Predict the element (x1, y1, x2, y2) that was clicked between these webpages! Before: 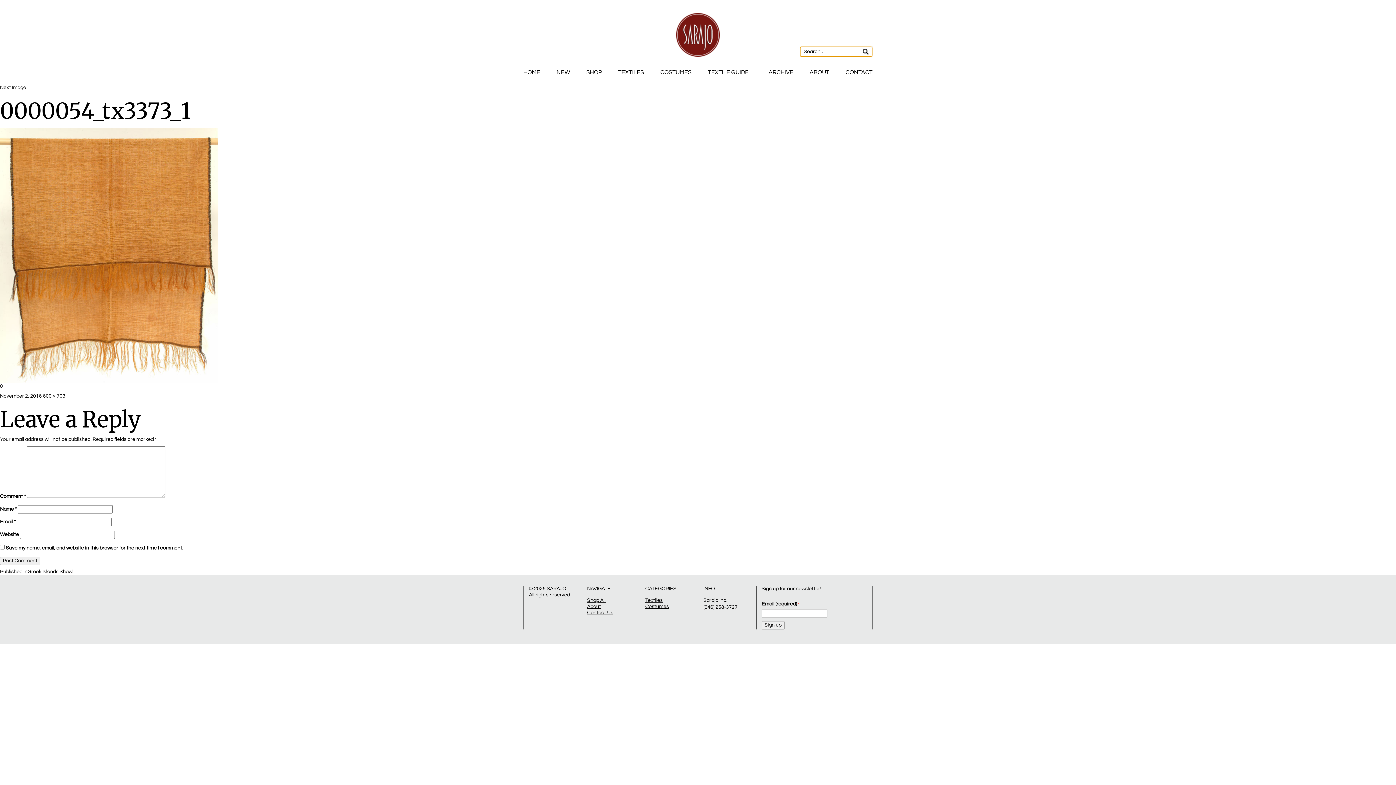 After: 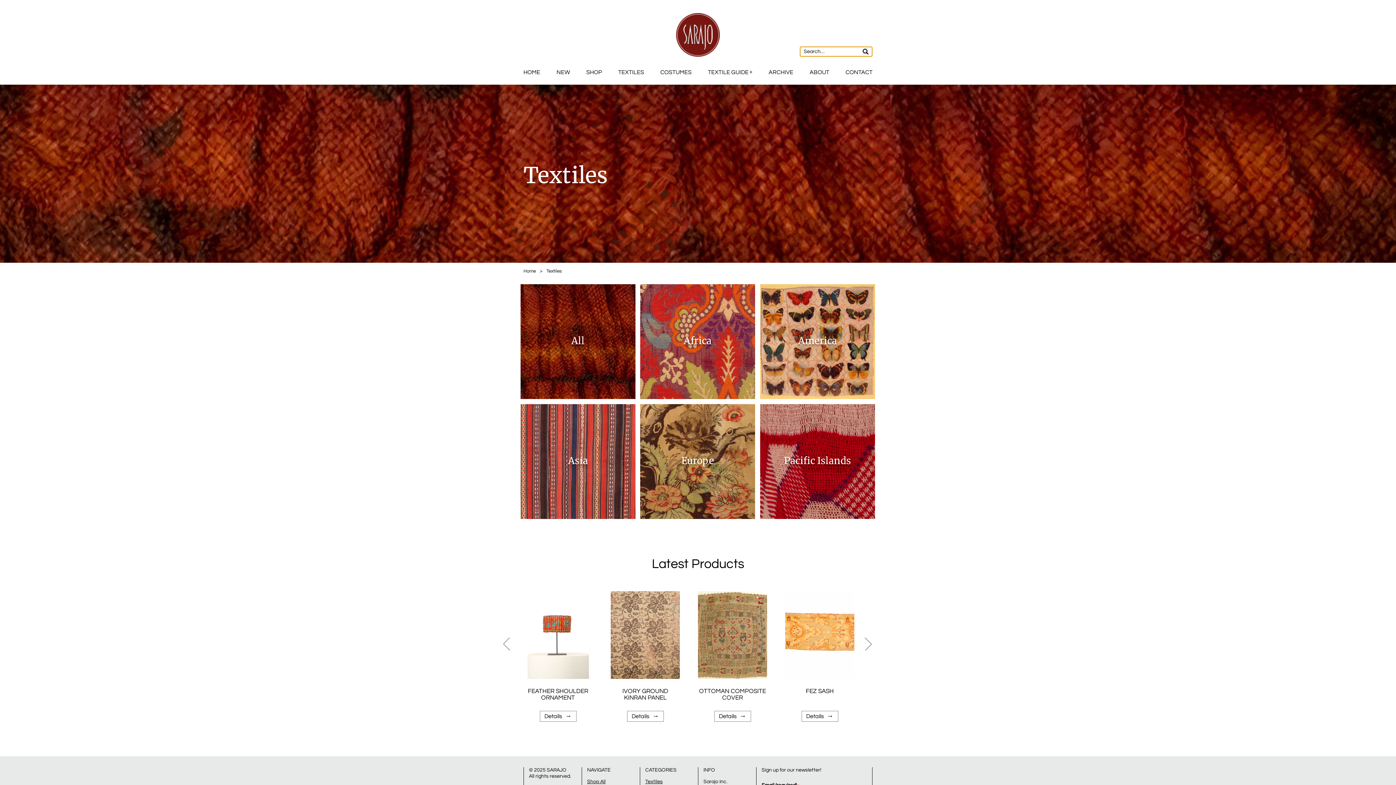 Action: label: TEXTILES bbox: (618, 69, 644, 75)